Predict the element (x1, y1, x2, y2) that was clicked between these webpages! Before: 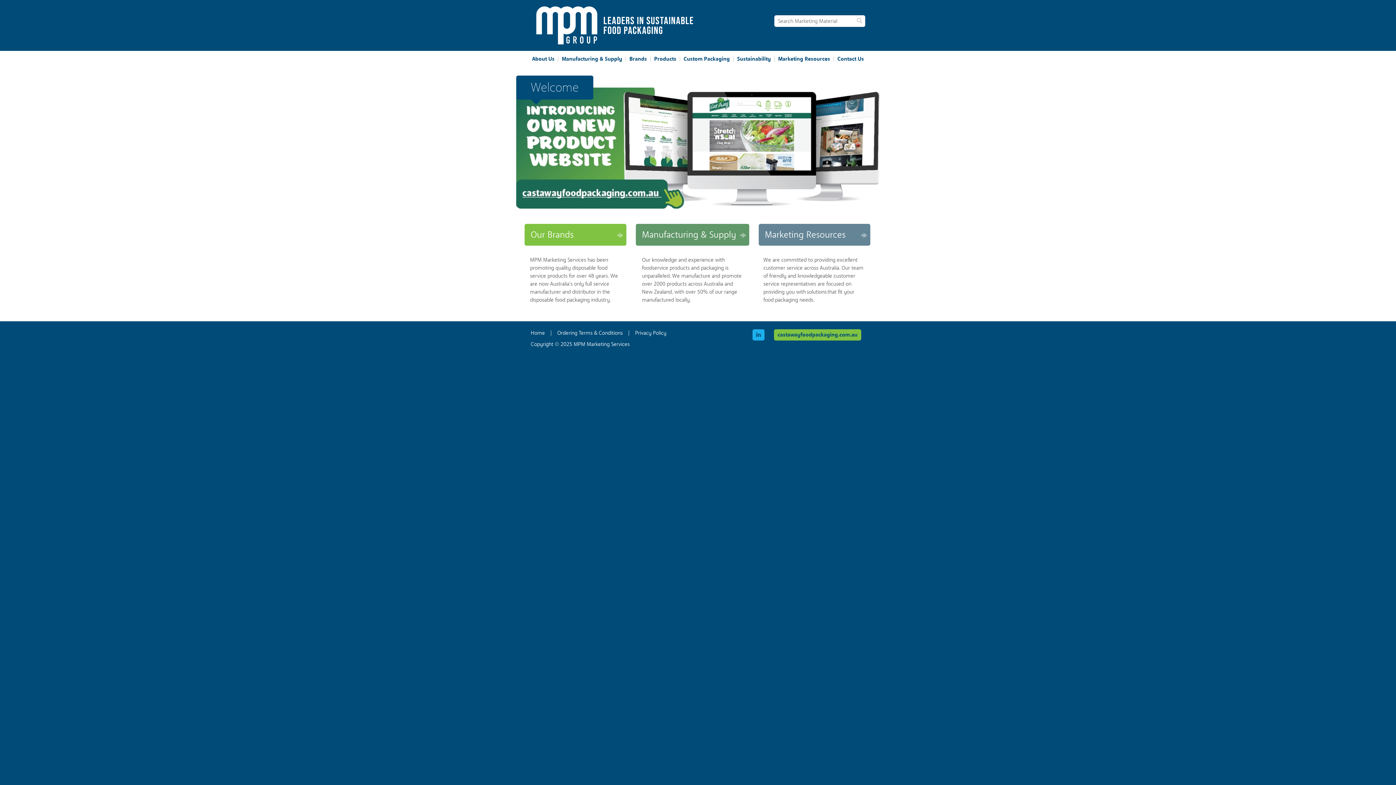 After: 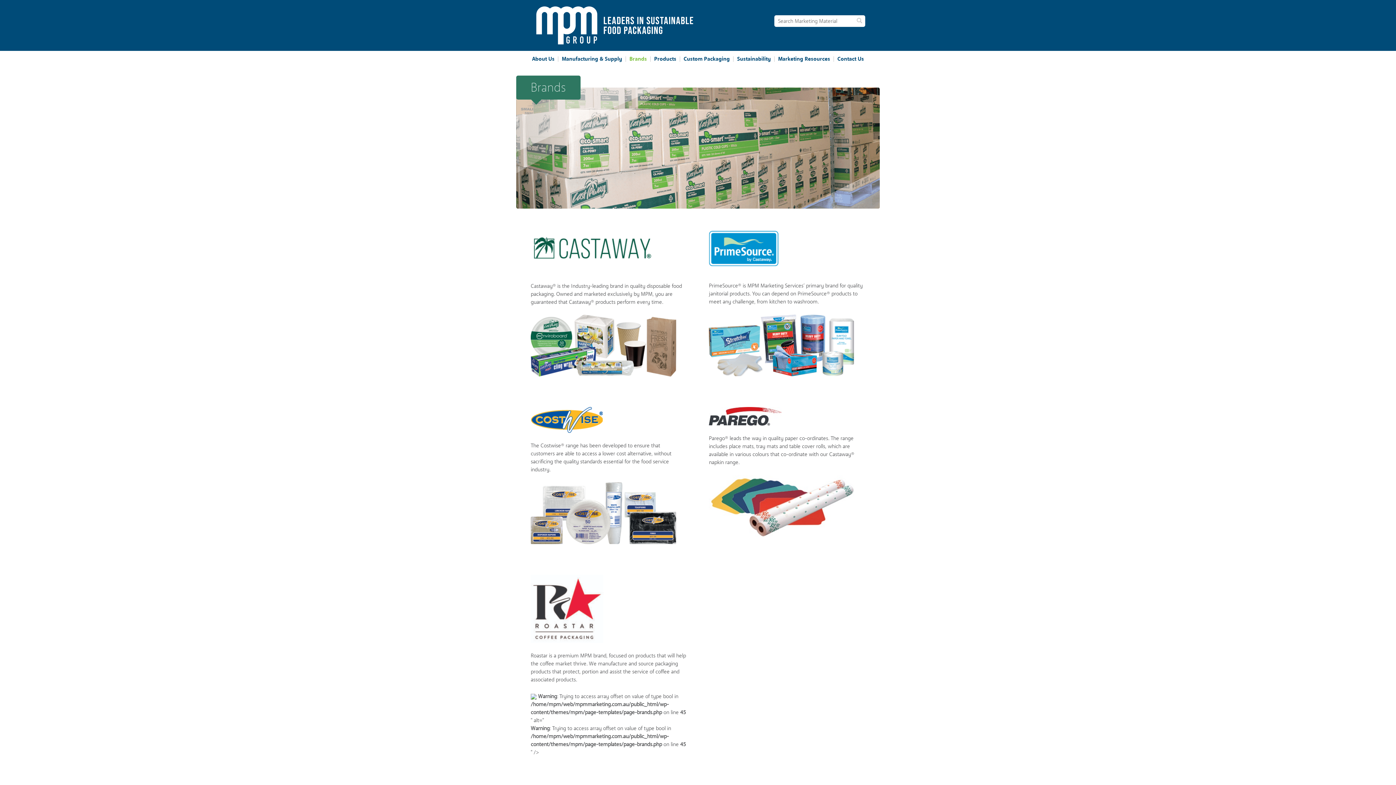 Action: label: Our Brands bbox: (524, 223, 626, 245)